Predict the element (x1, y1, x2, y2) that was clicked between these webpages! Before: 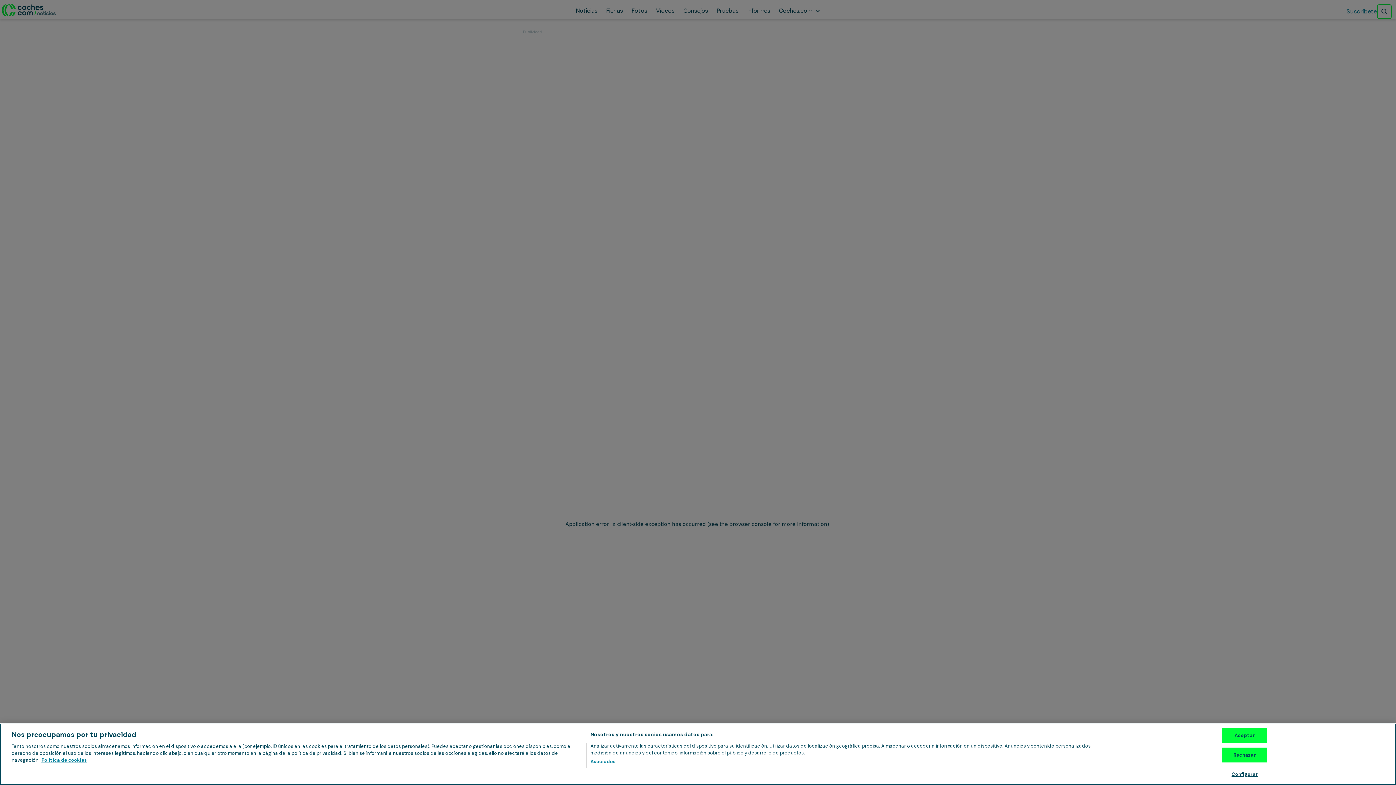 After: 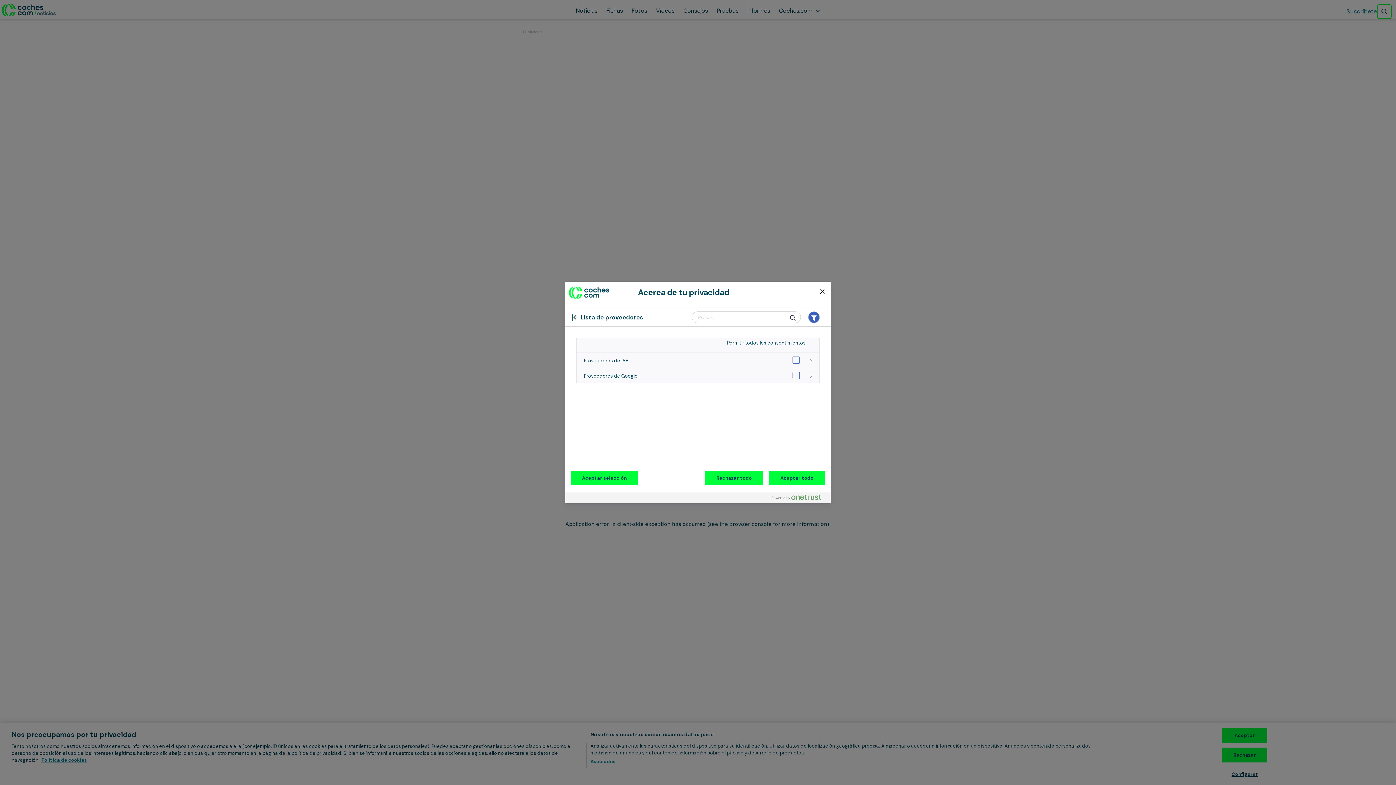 Action: label: Asociados bbox: (590, 758, 615, 765)